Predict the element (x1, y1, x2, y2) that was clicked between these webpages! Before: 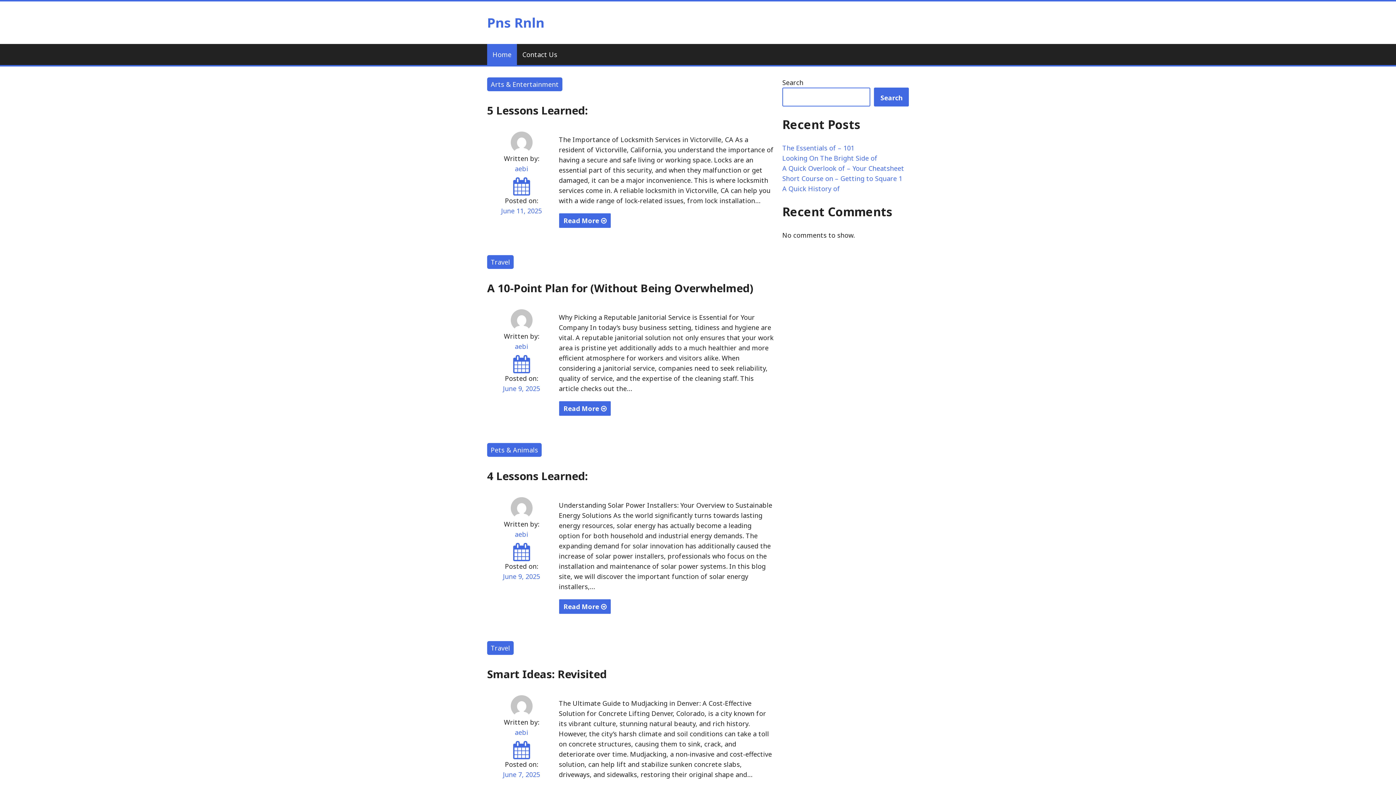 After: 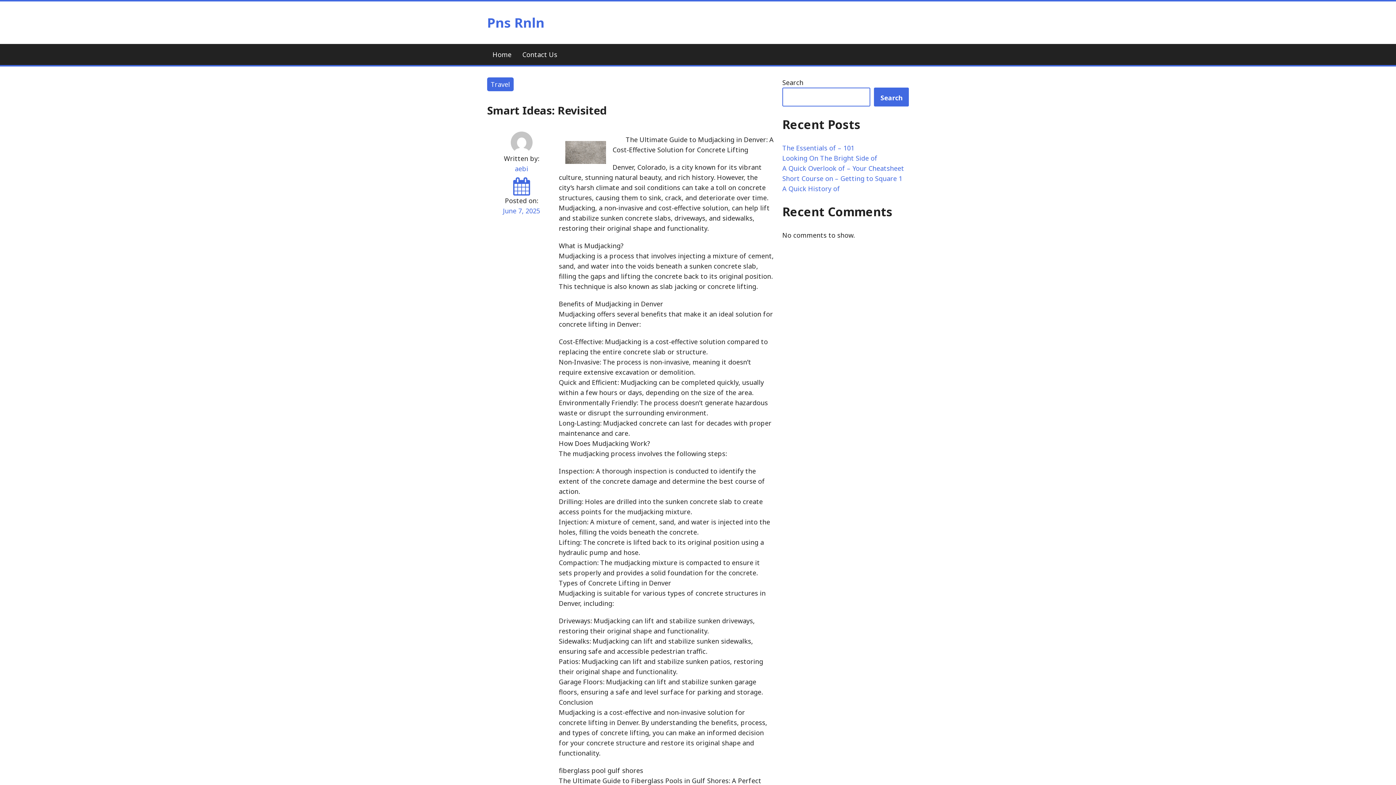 Action: bbox: (487, 666, 606, 681) label: Smart Ideas: Revisited